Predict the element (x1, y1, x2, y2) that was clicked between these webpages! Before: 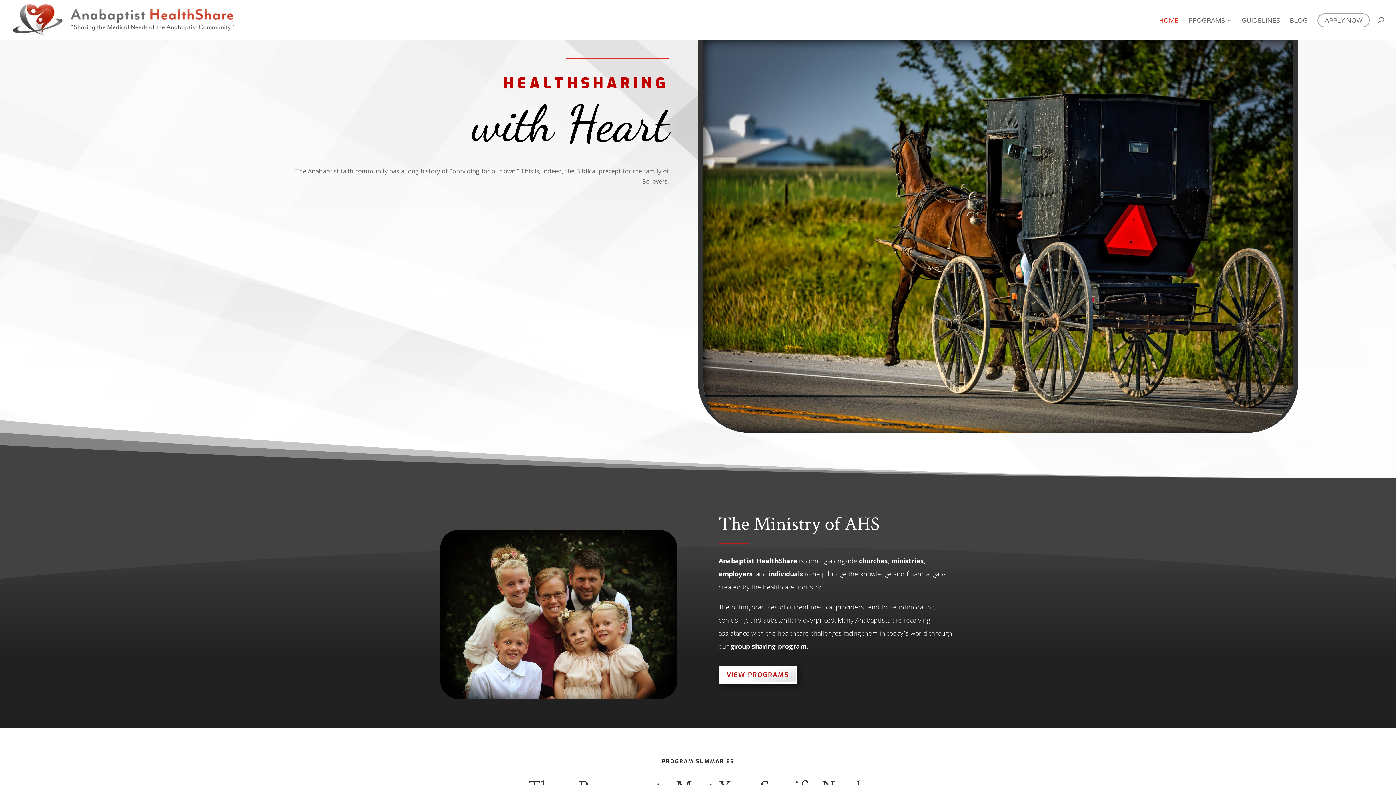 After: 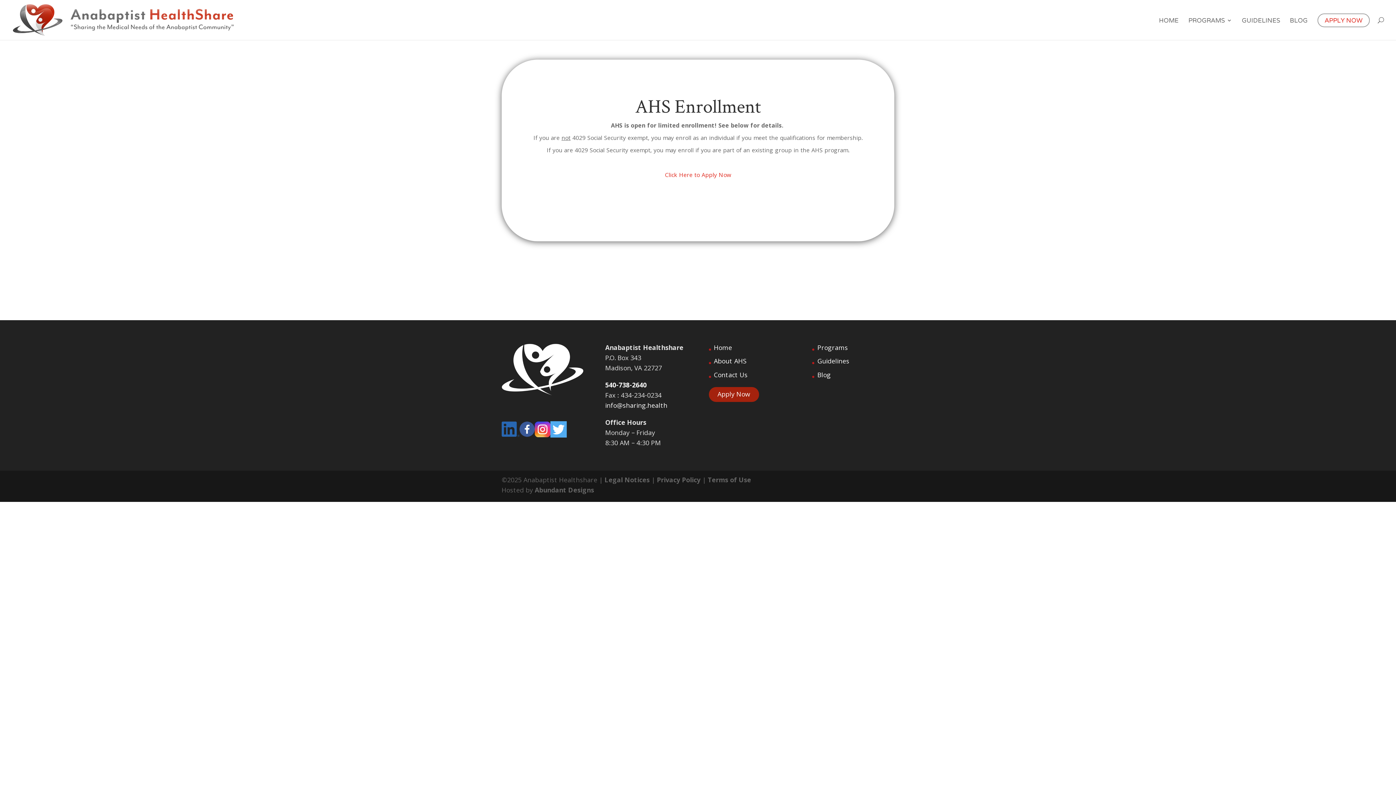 Action: label: APPLY NOW bbox: (1317, 13, 1370, 27)